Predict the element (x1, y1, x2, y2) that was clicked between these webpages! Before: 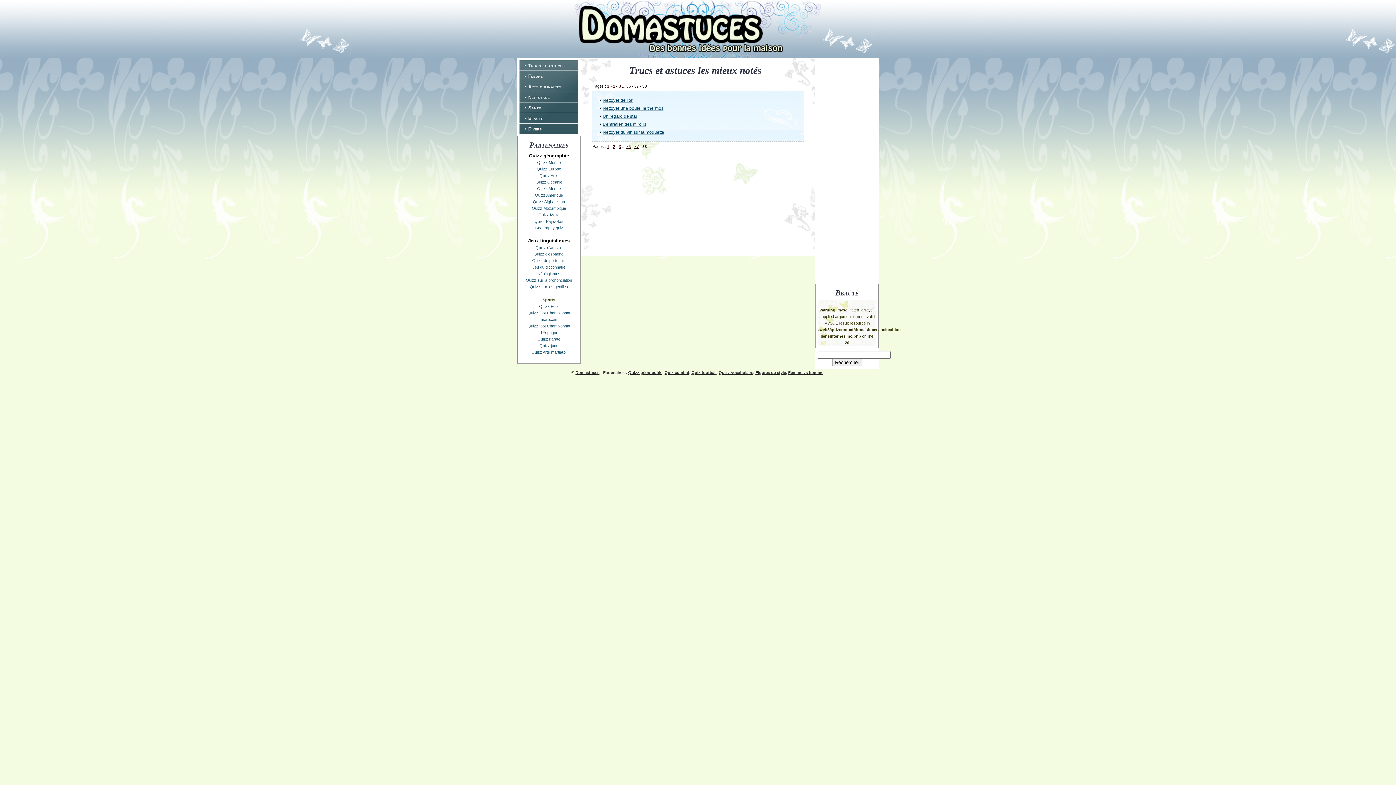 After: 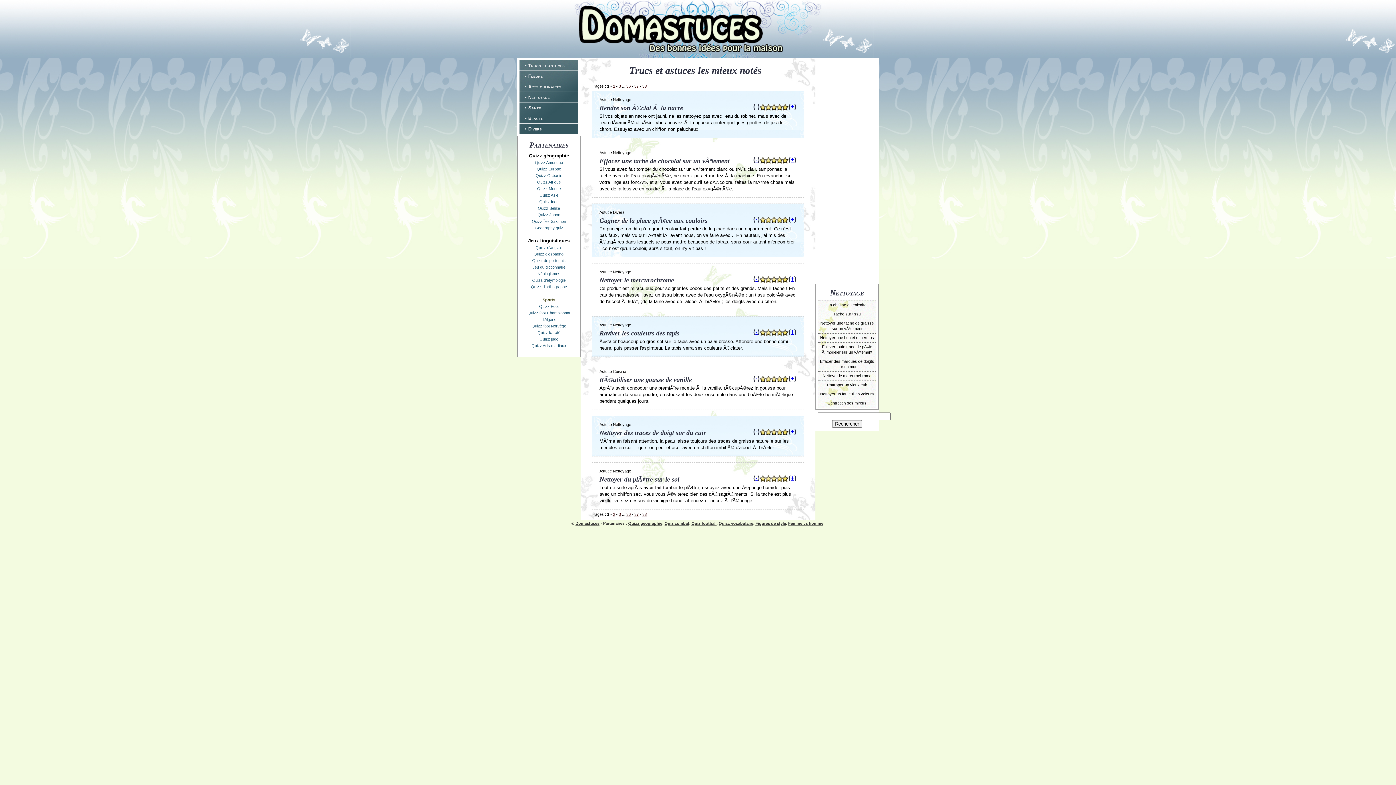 Action: label: • Trucs et astuces bbox: (519, 60, 580, 70)